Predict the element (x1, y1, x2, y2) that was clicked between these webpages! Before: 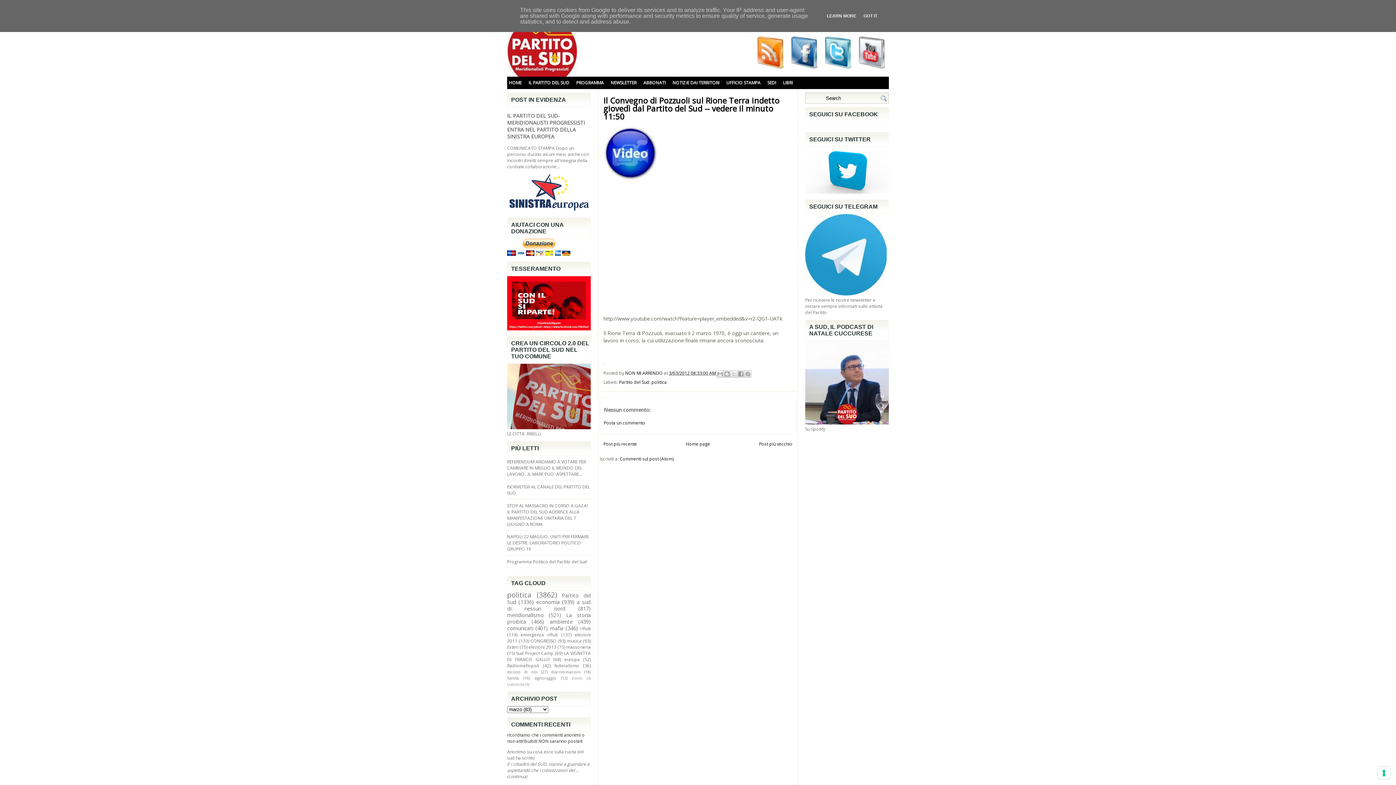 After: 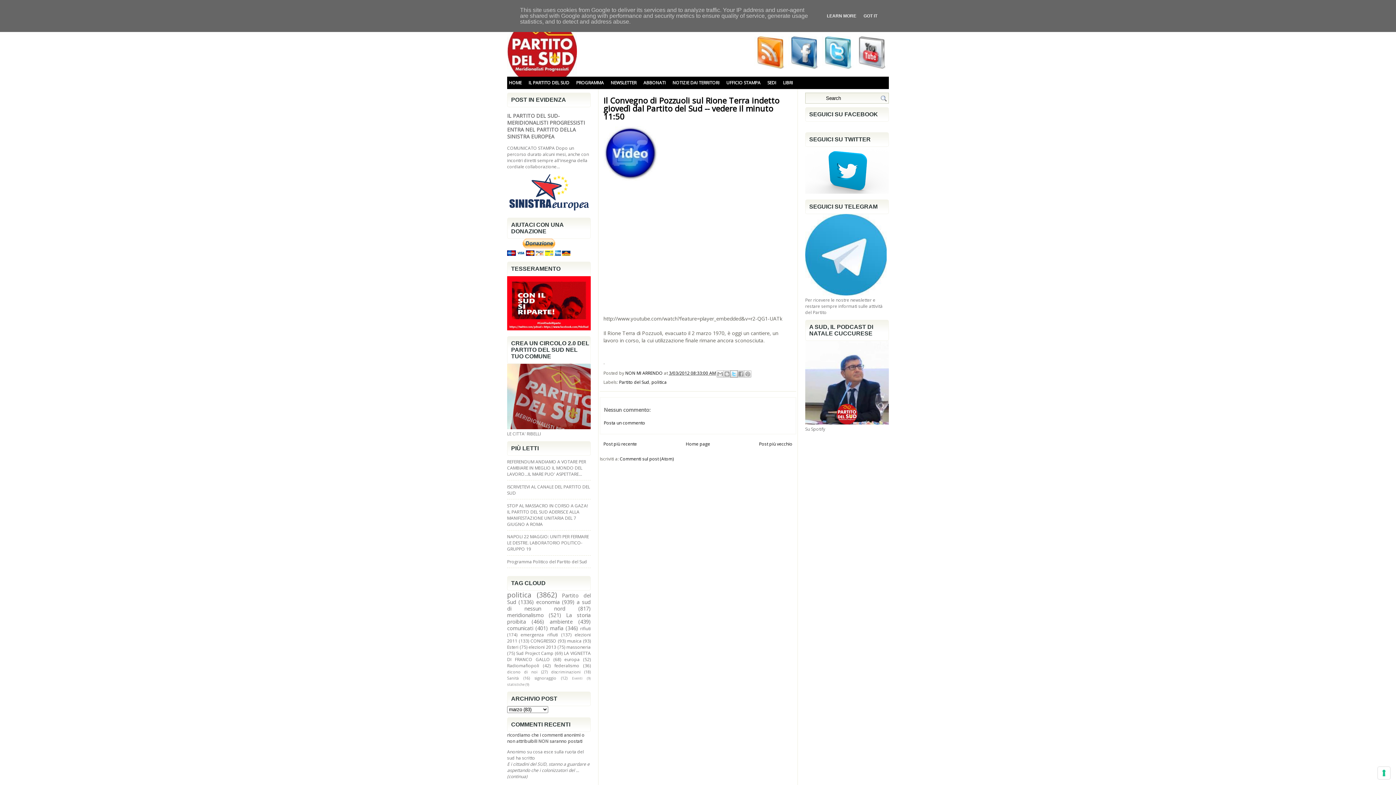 Action: label: Condividi su X bbox: (730, 370, 737, 377)